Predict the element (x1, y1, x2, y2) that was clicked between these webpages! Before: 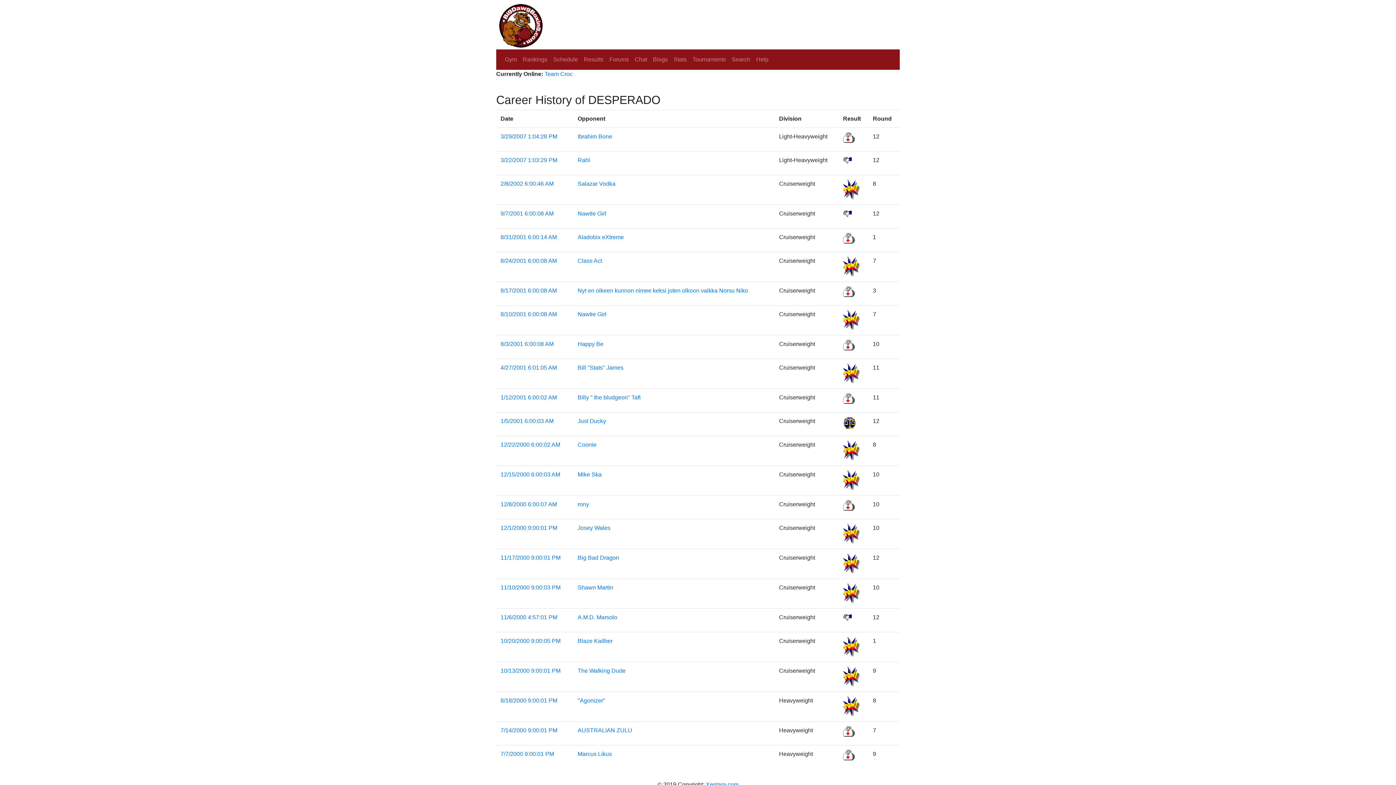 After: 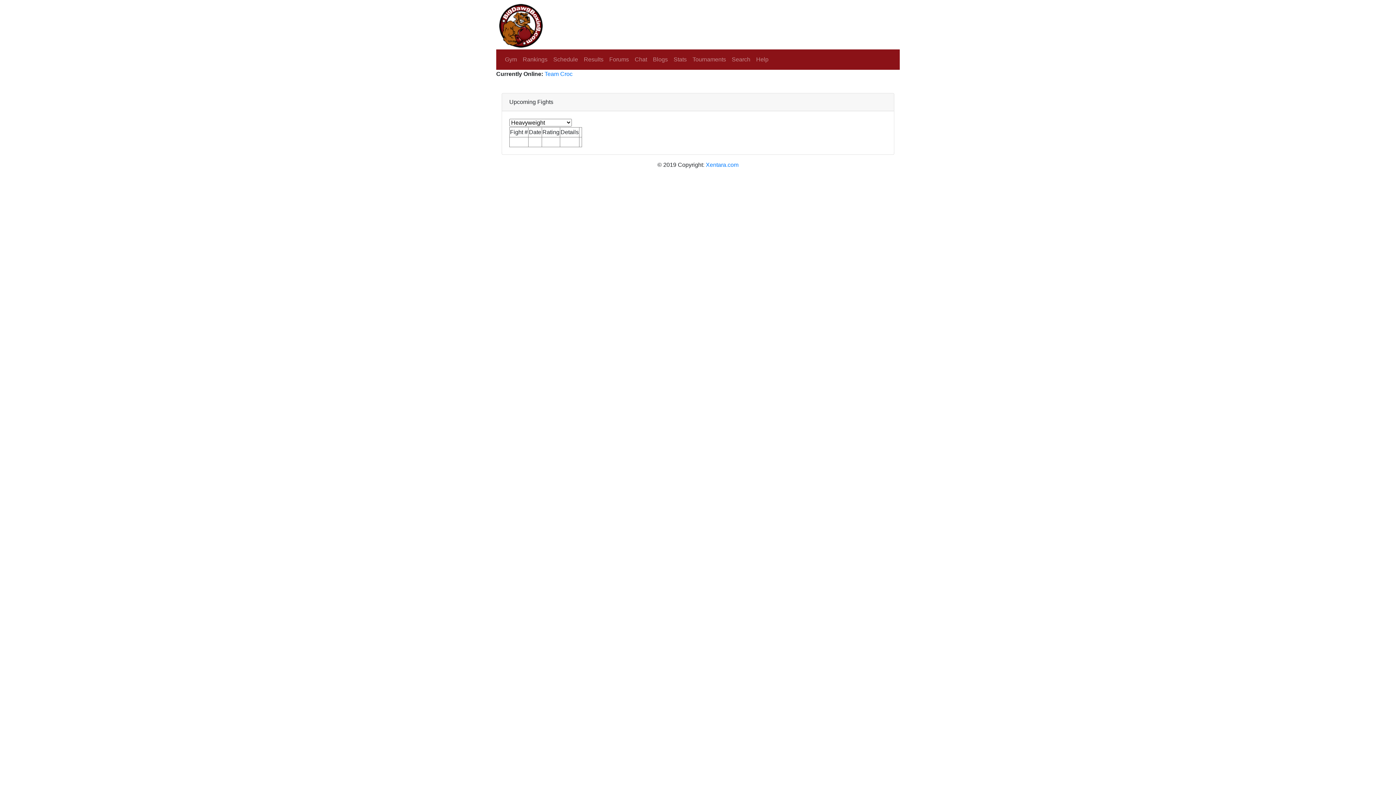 Action: label: Schedule bbox: (550, 52, 581, 66)